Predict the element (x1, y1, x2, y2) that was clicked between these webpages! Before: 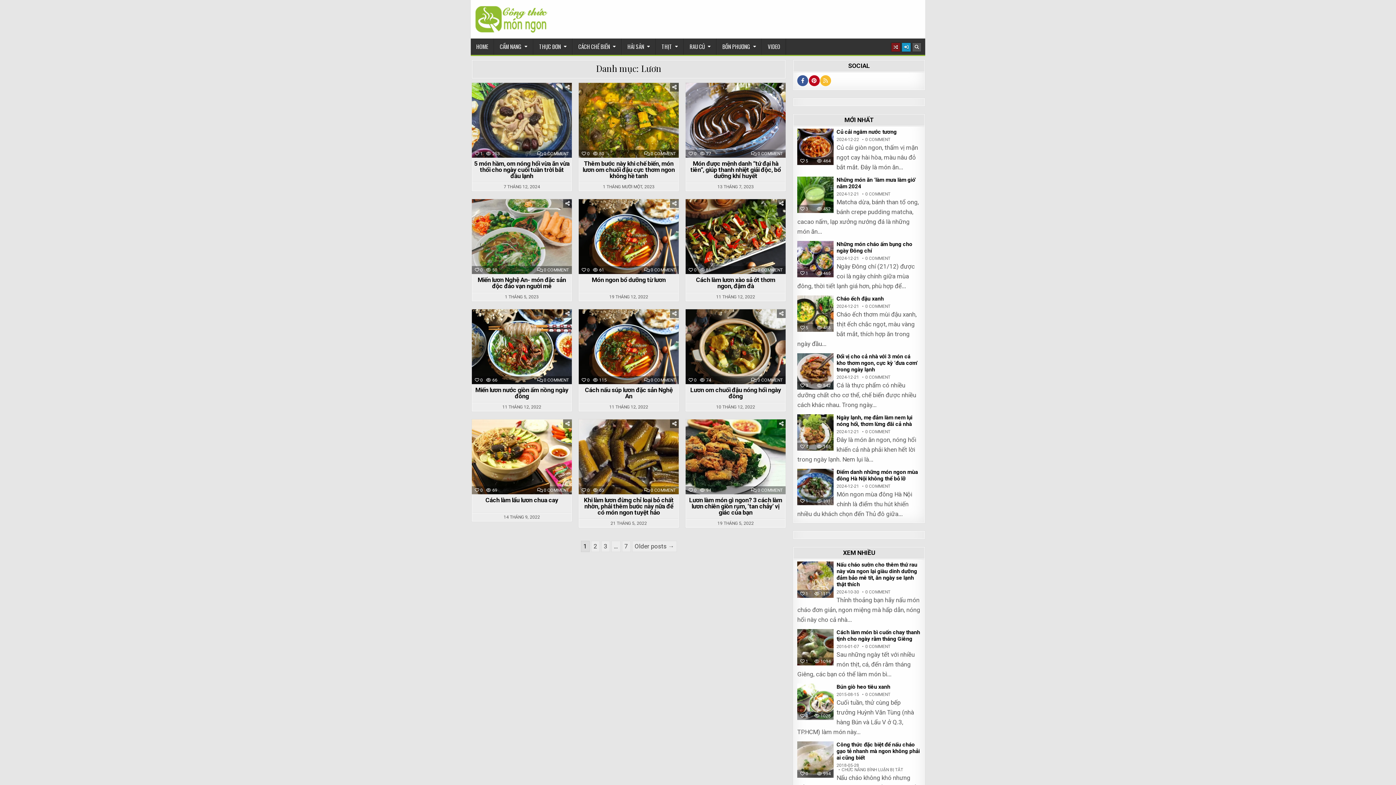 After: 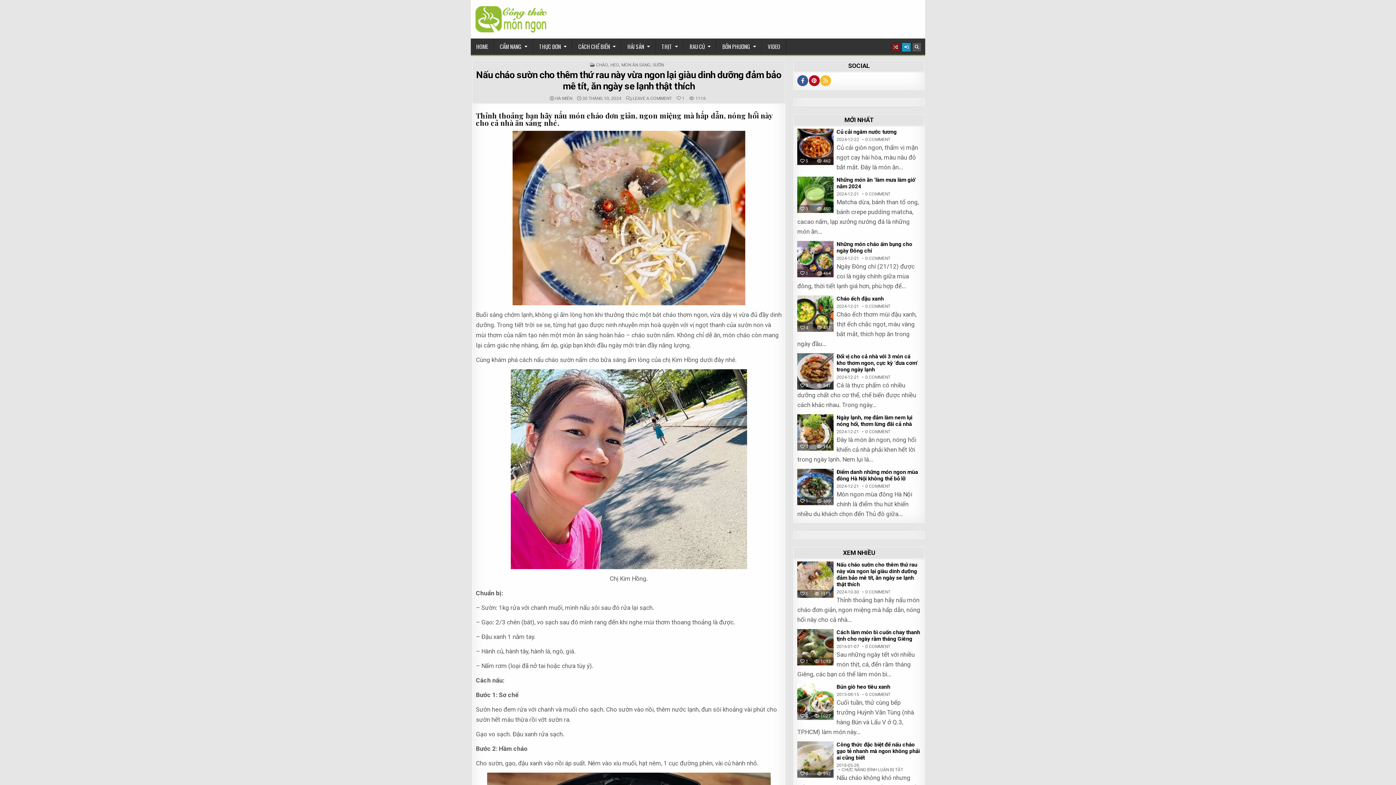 Action: bbox: (836, 561, 917, 588) label: Nấu cháo sườn cho thêm thứ rau này vừa ngon lại giàu dinh dưỡng đảm bảo mê tít, ăn ngày se lạnh thật thích